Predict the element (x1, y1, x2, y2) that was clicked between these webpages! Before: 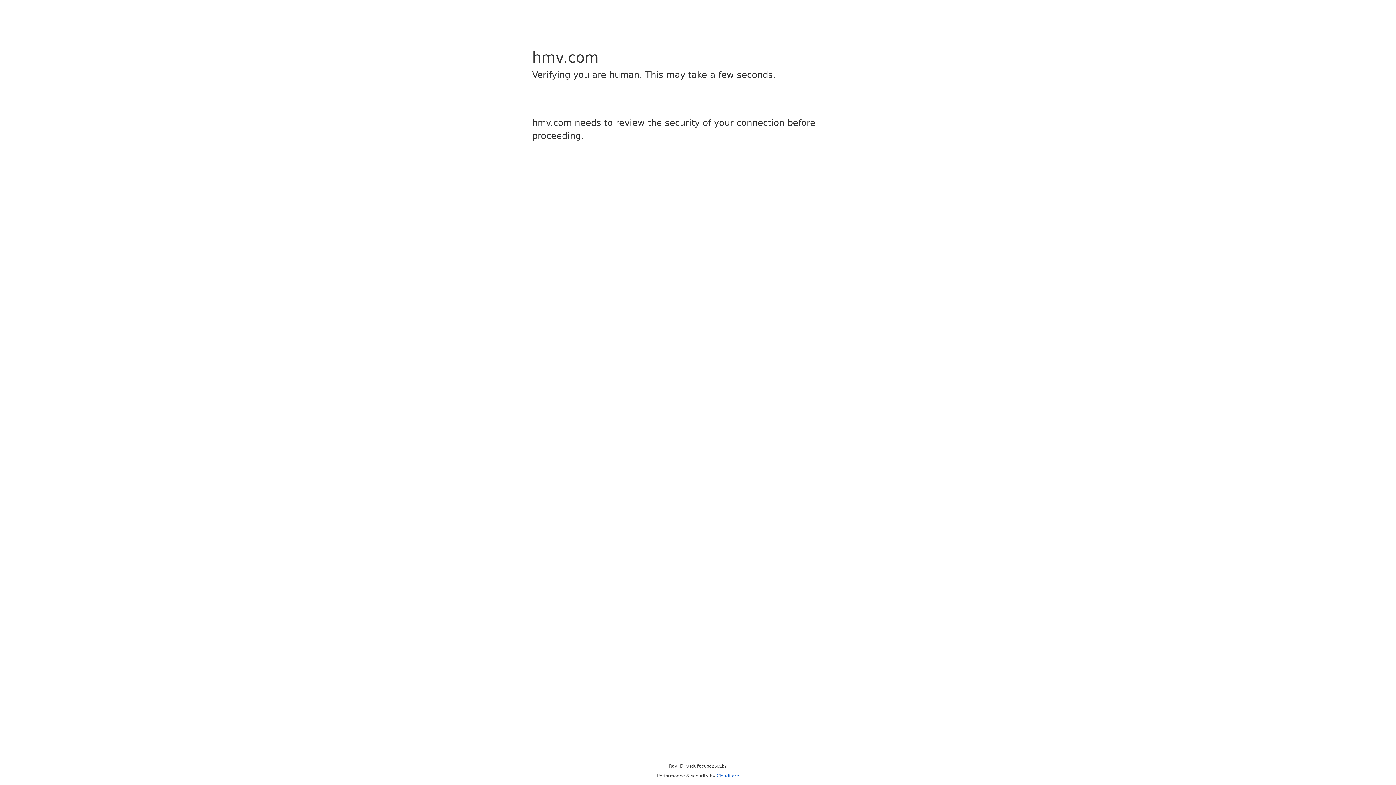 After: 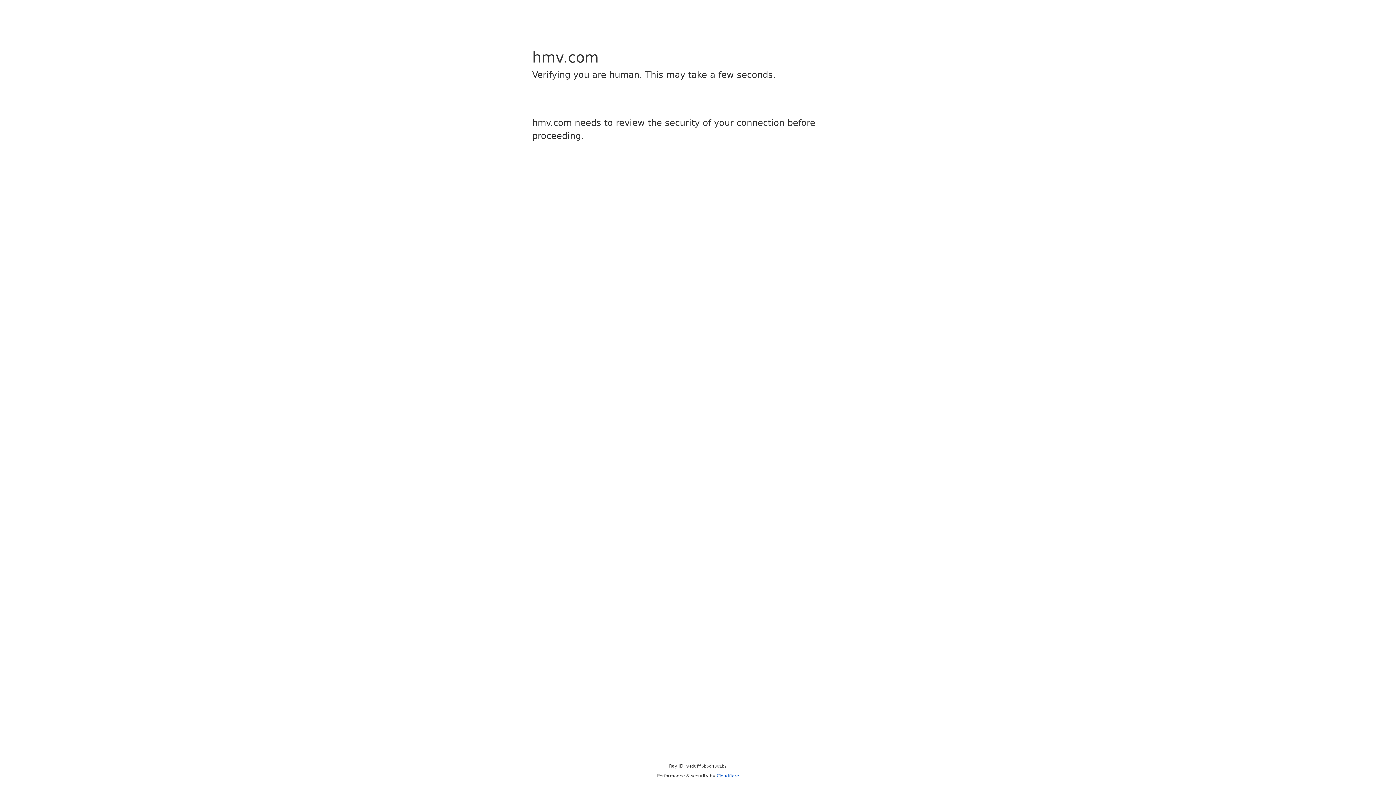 Action: bbox: (716, 773, 739, 778) label: Cloudflare